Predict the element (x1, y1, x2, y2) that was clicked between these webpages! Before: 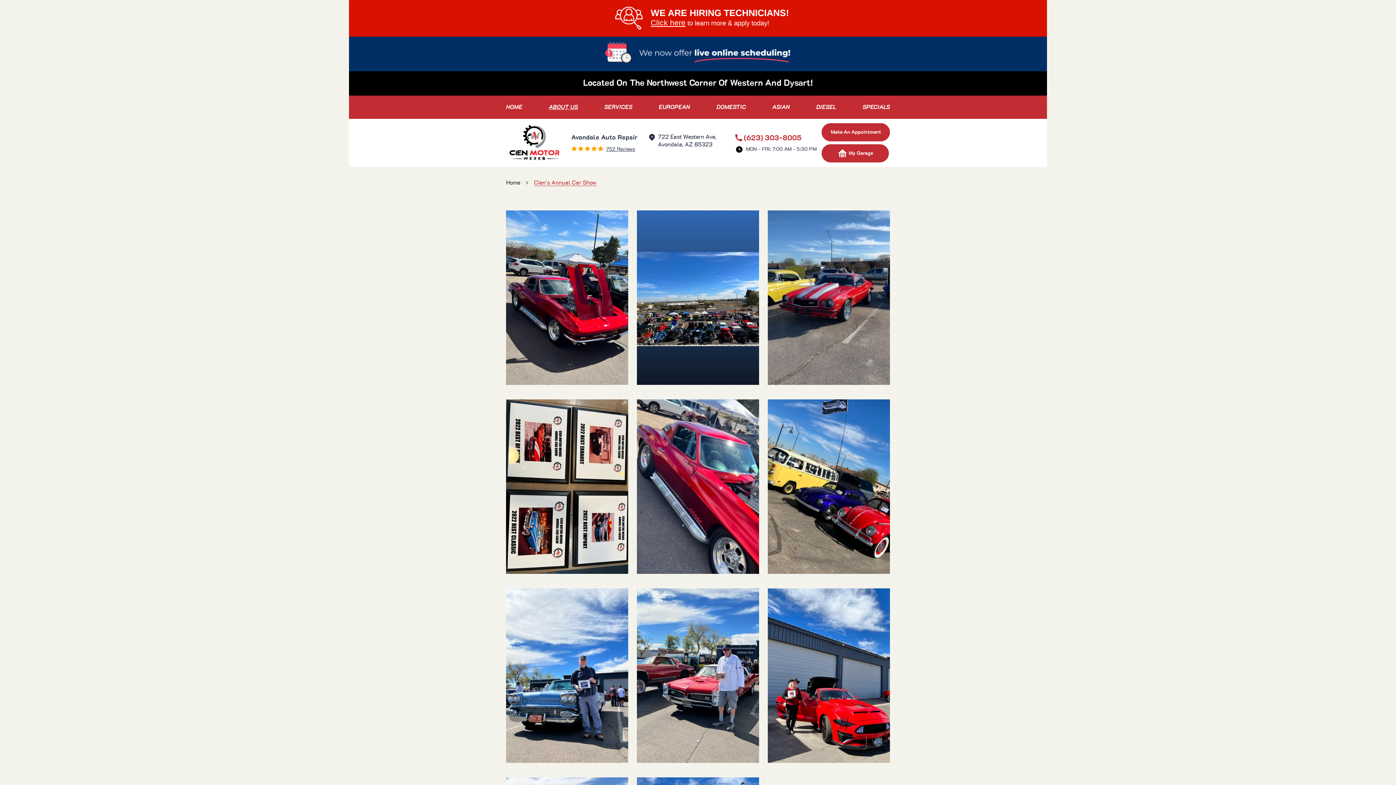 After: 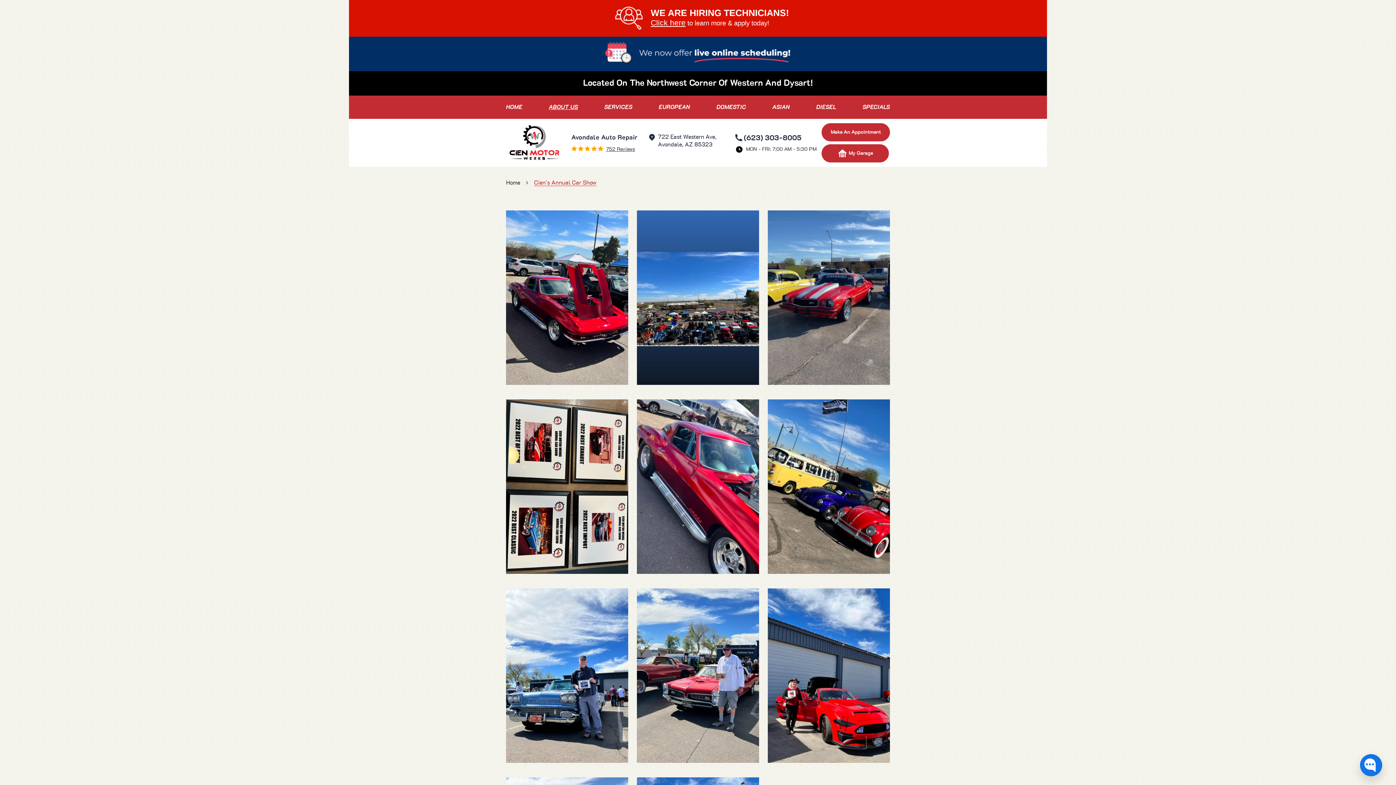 Action: bbox: (744, 134, 801, 141) label: (623) 303-8005